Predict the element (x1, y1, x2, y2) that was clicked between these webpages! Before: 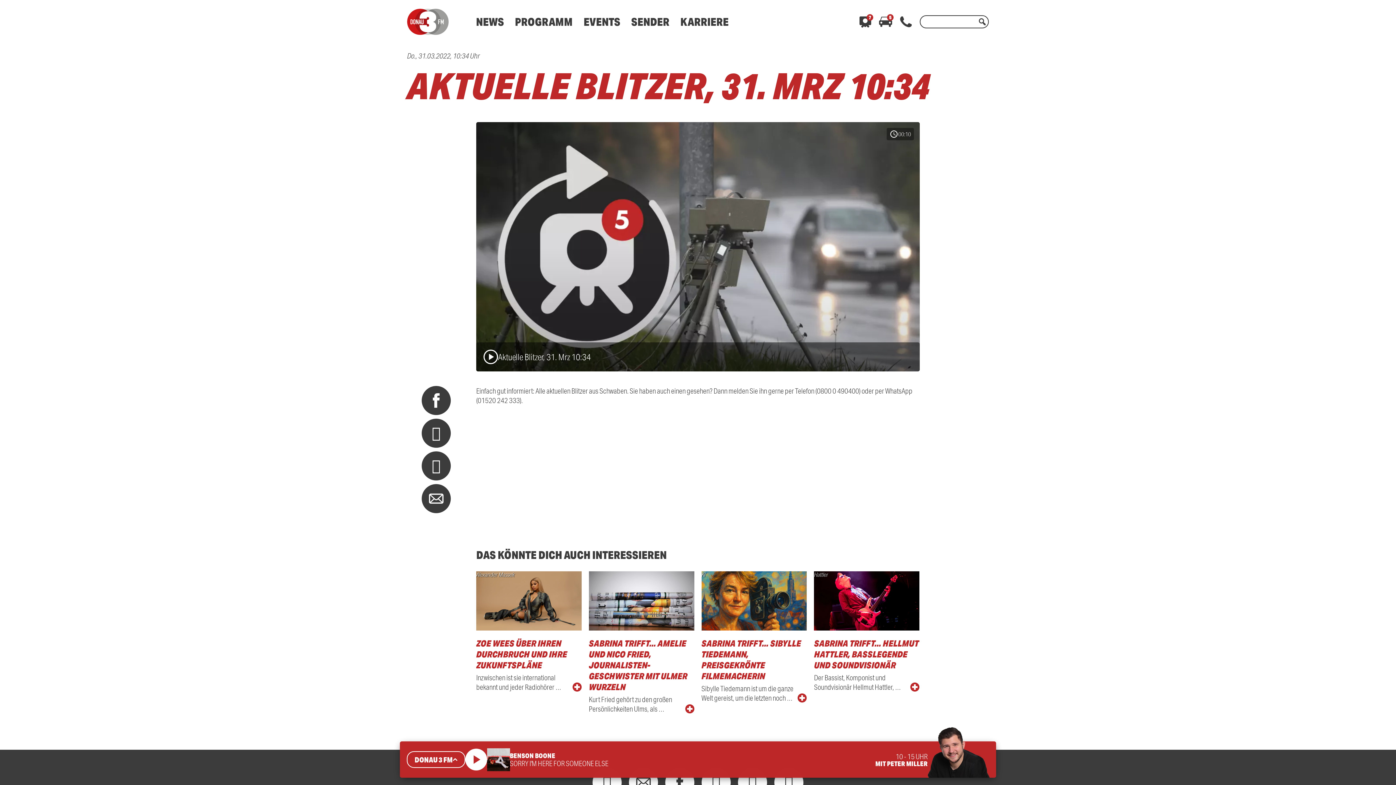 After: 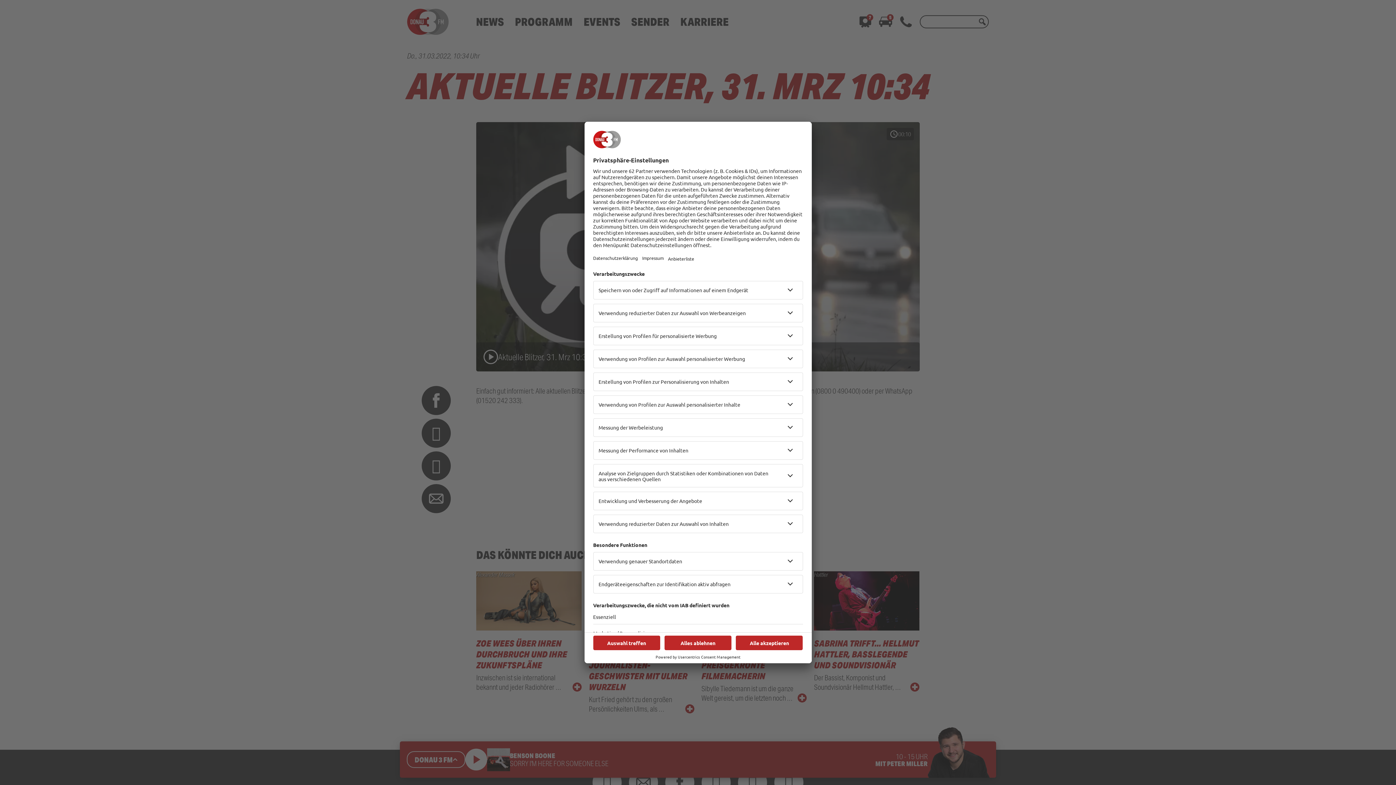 Action: label: EVENTS bbox: (583, 14, 620, 28)